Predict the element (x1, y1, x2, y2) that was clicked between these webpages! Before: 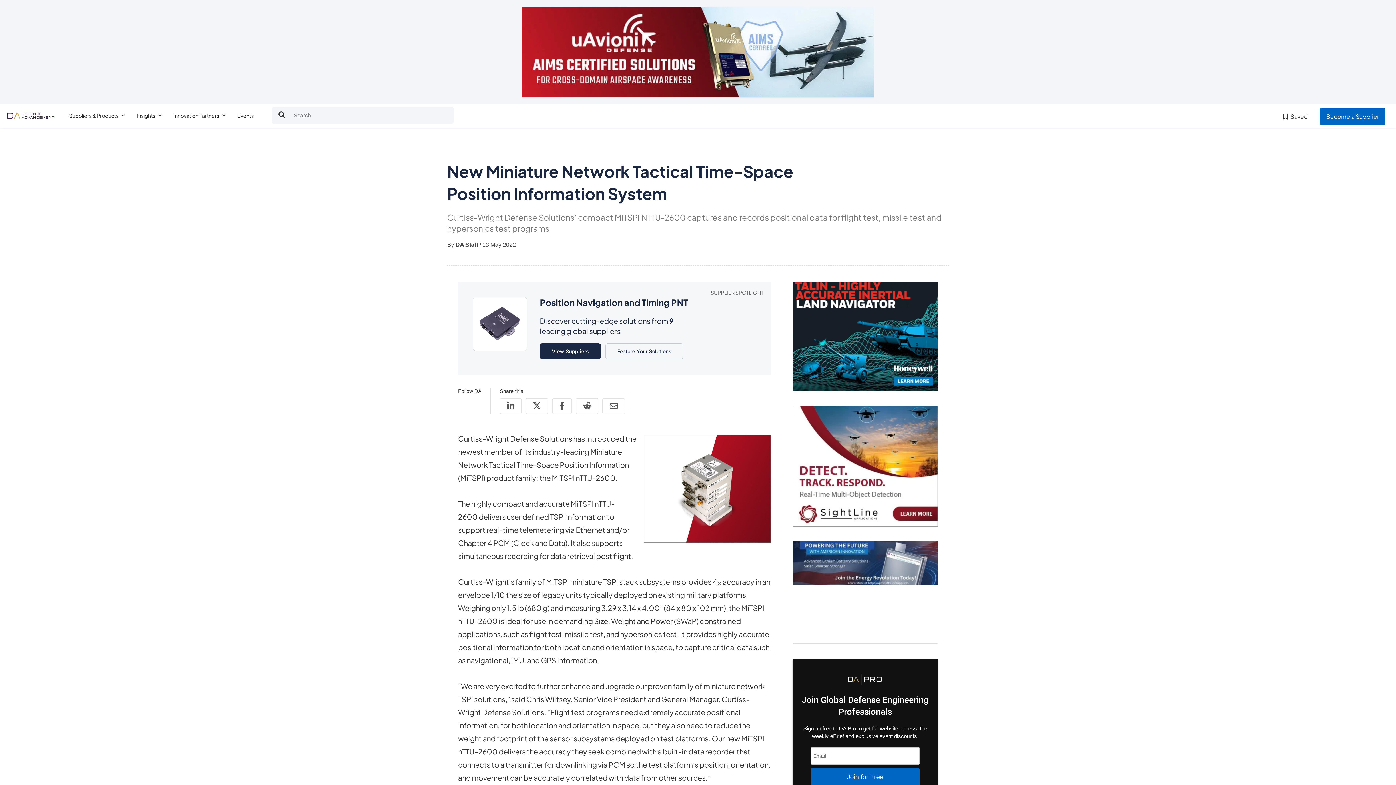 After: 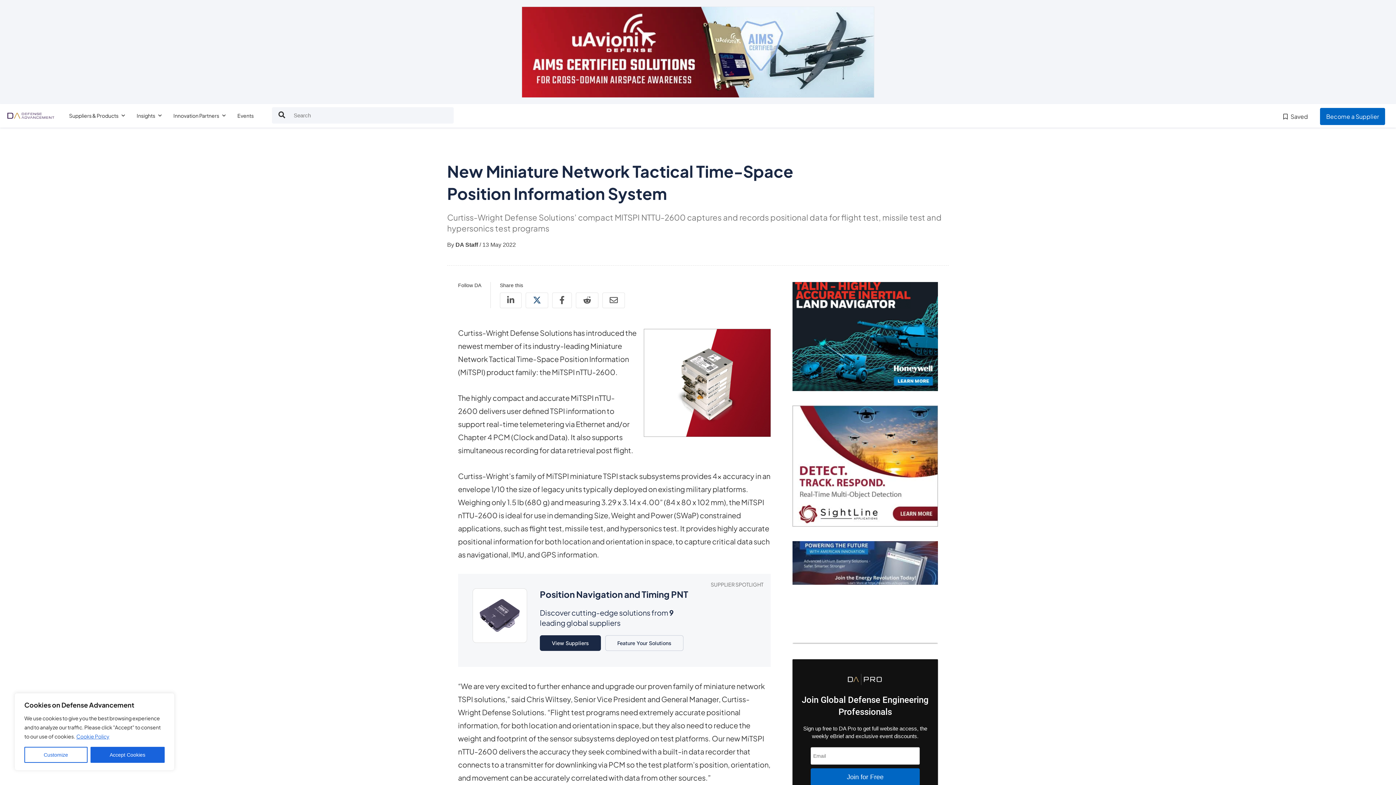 Action: bbox: (525, 398, 548, 414)